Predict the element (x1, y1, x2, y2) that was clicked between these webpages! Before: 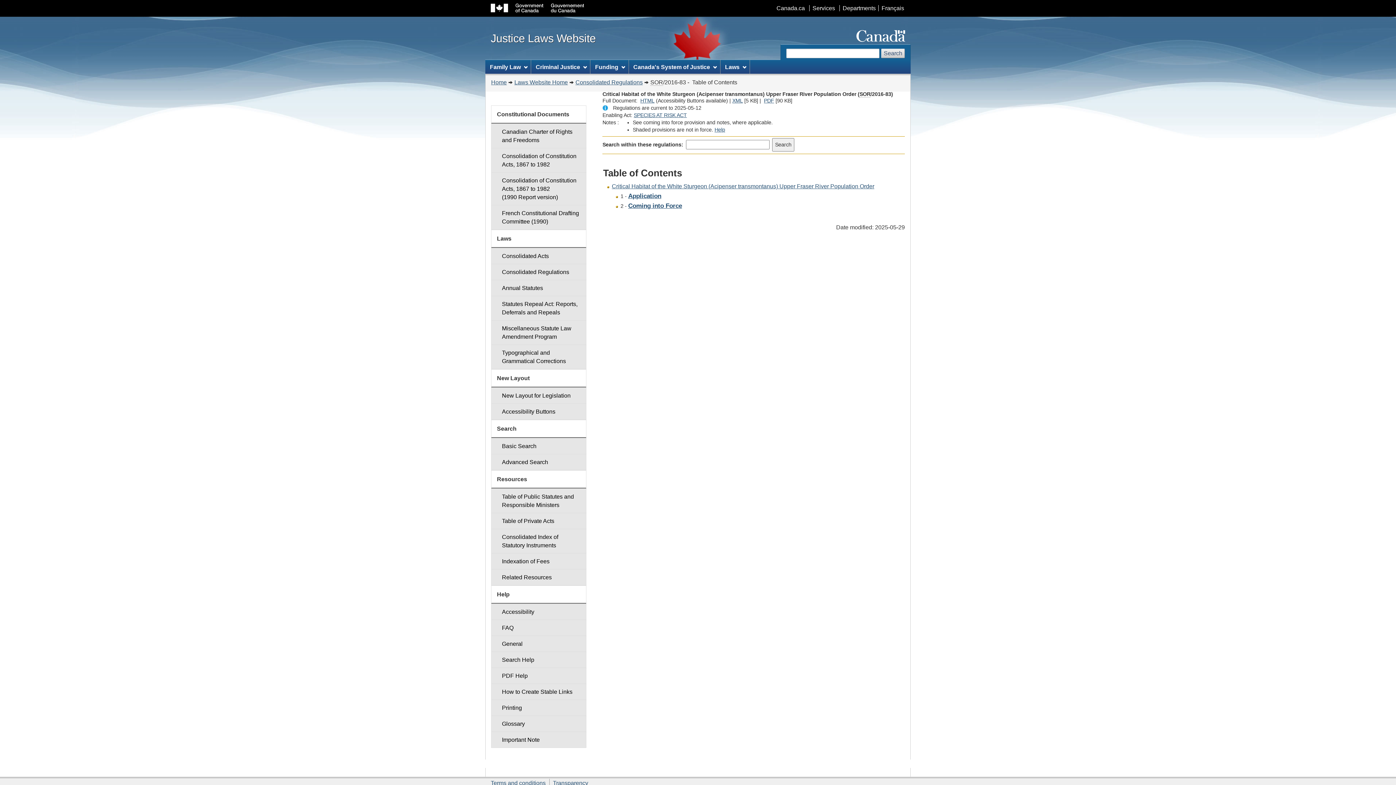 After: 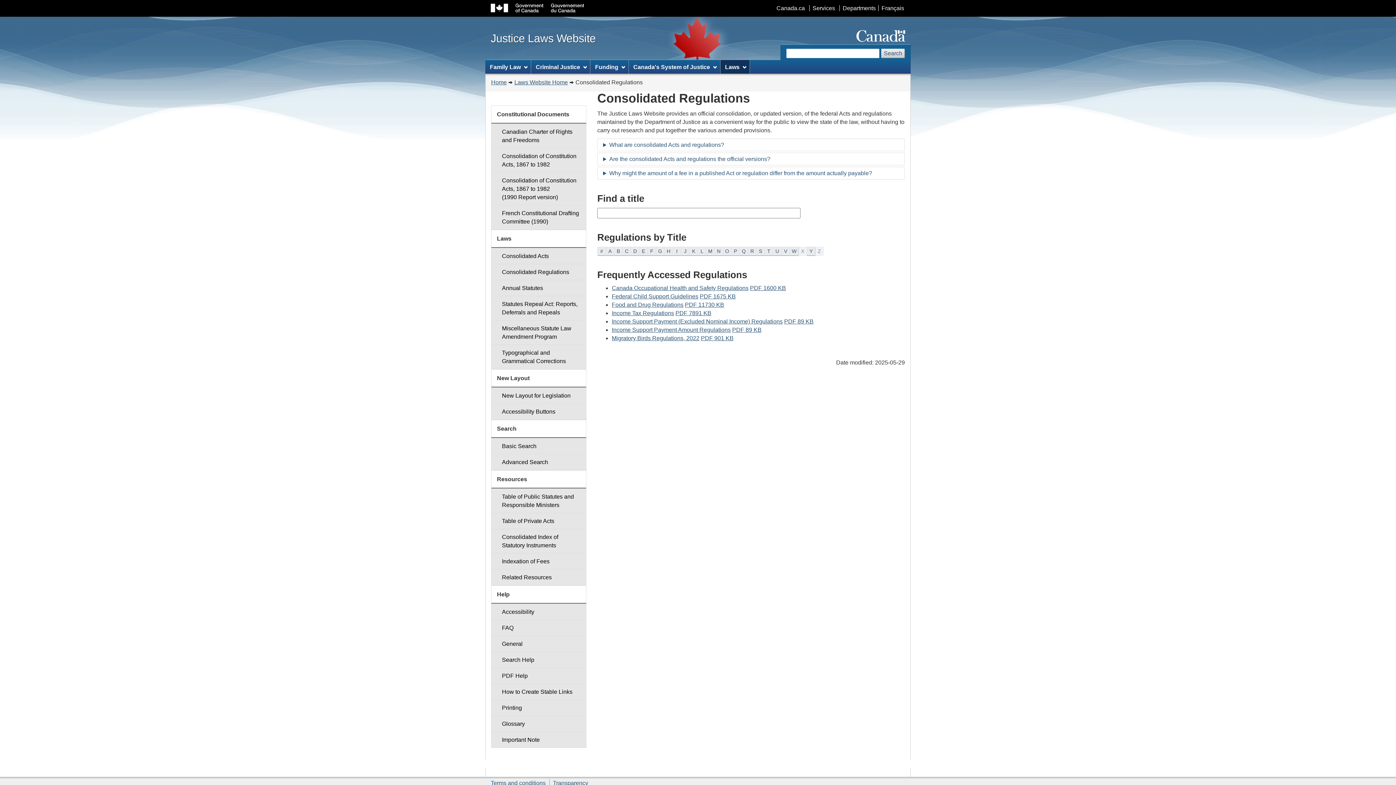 Action: label: Consolidated Regulations bbox: (491, 264, 586, 280)